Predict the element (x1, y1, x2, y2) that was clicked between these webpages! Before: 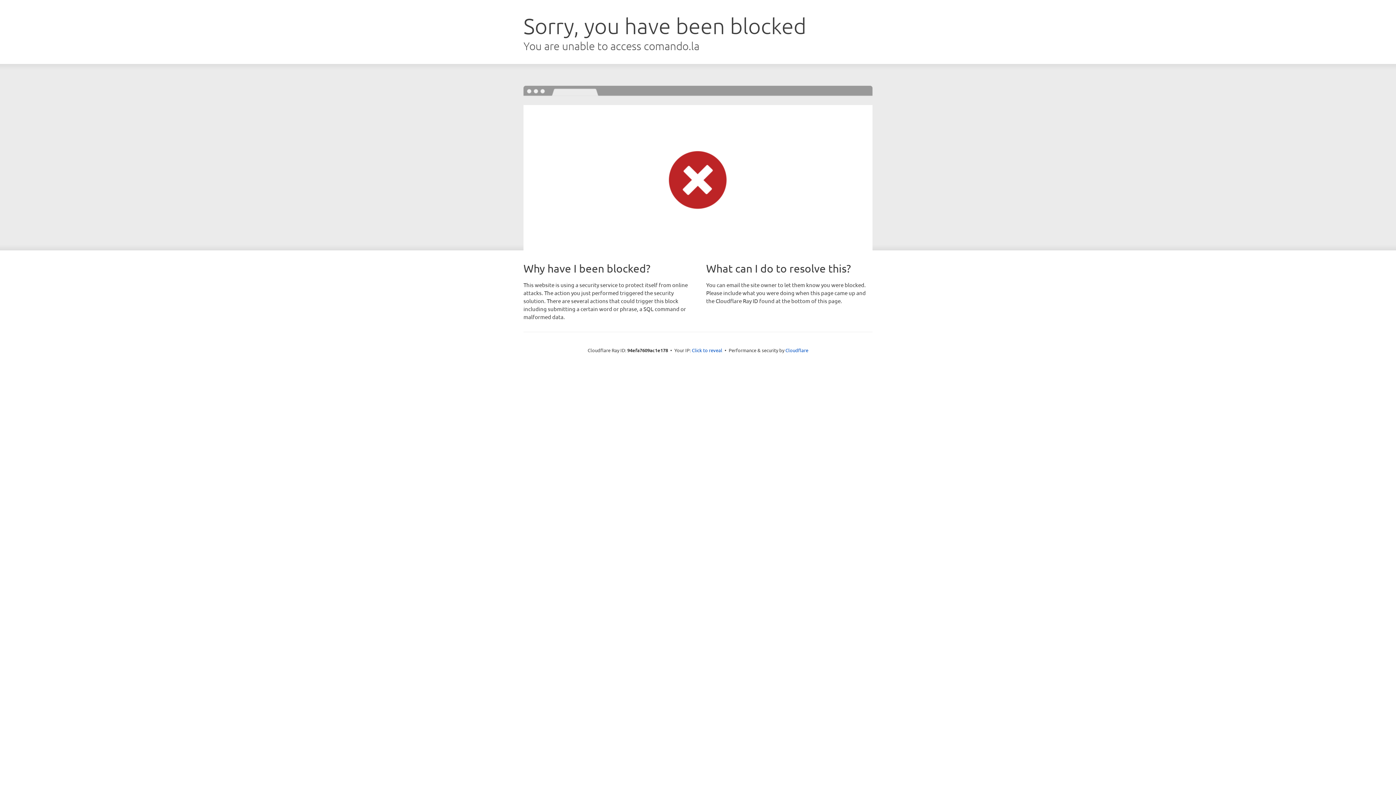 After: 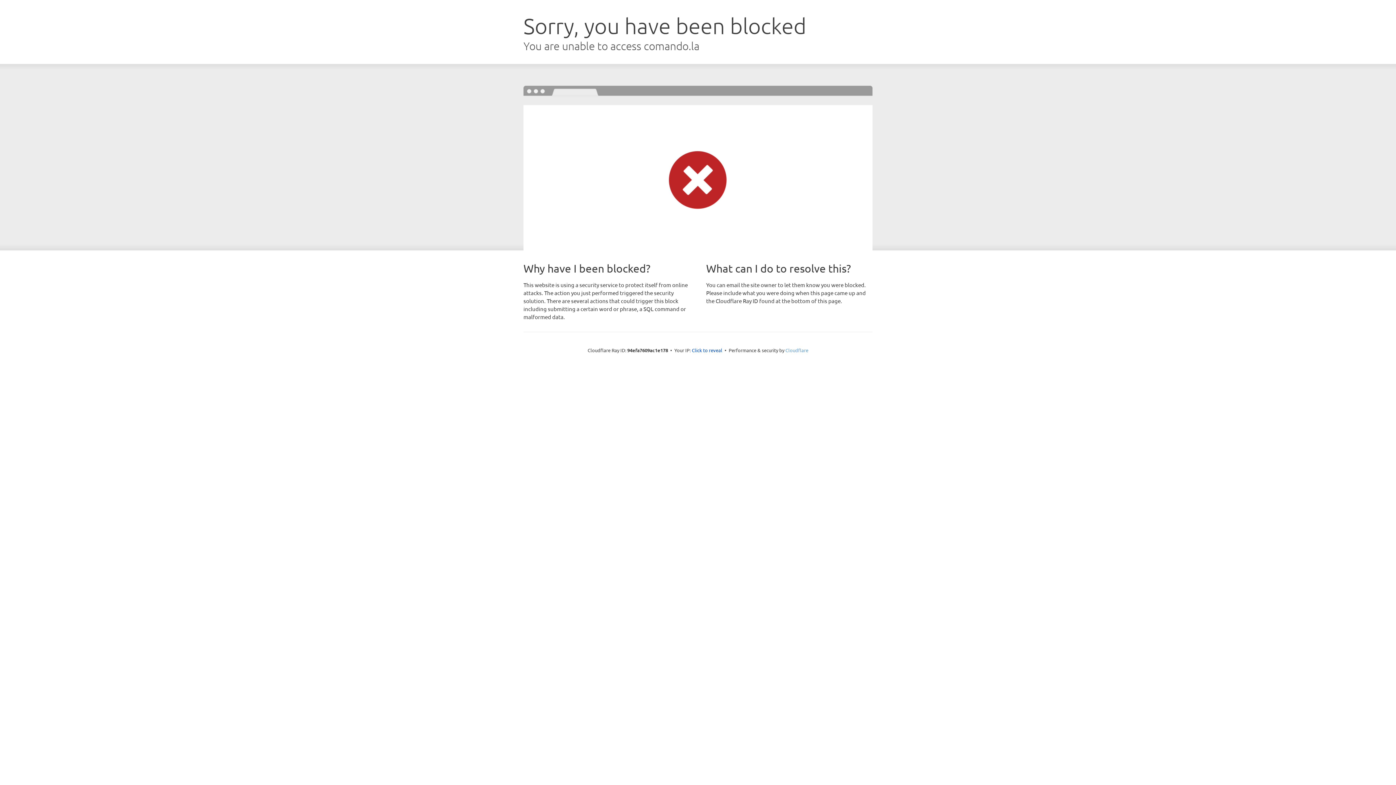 Action: label: Cloudflare bbox: (785, 347, 808, 353)